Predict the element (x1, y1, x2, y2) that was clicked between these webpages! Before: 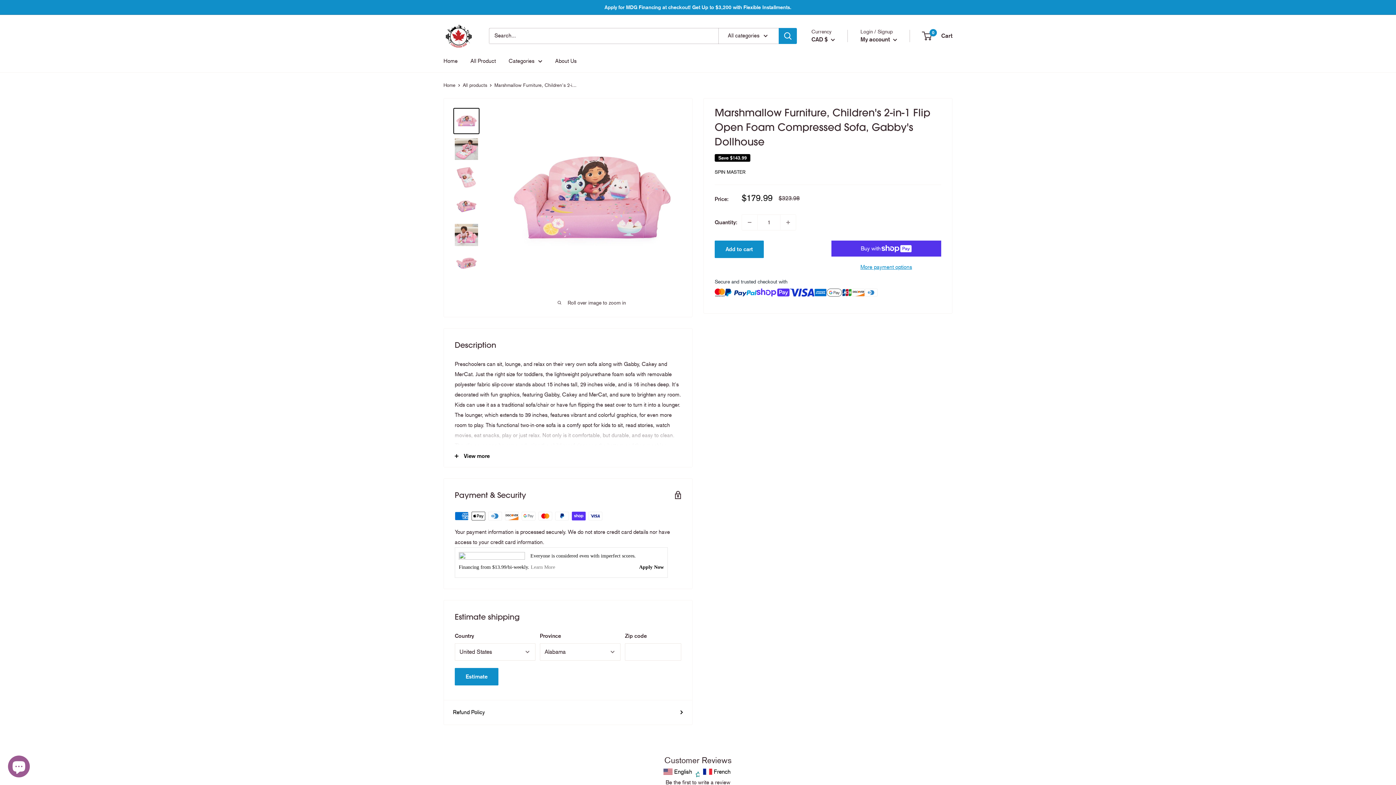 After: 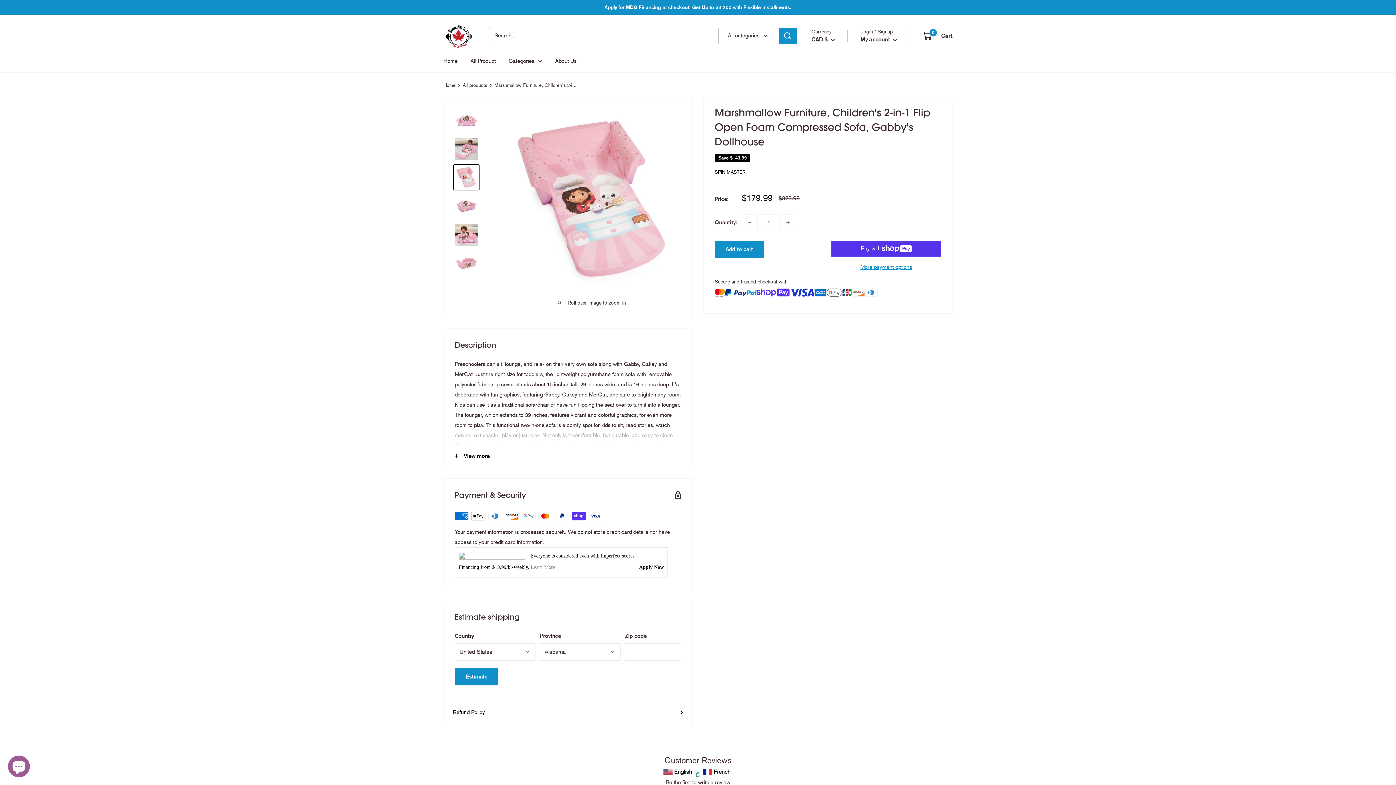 Action: bbox: (453, 164, 479, 190)